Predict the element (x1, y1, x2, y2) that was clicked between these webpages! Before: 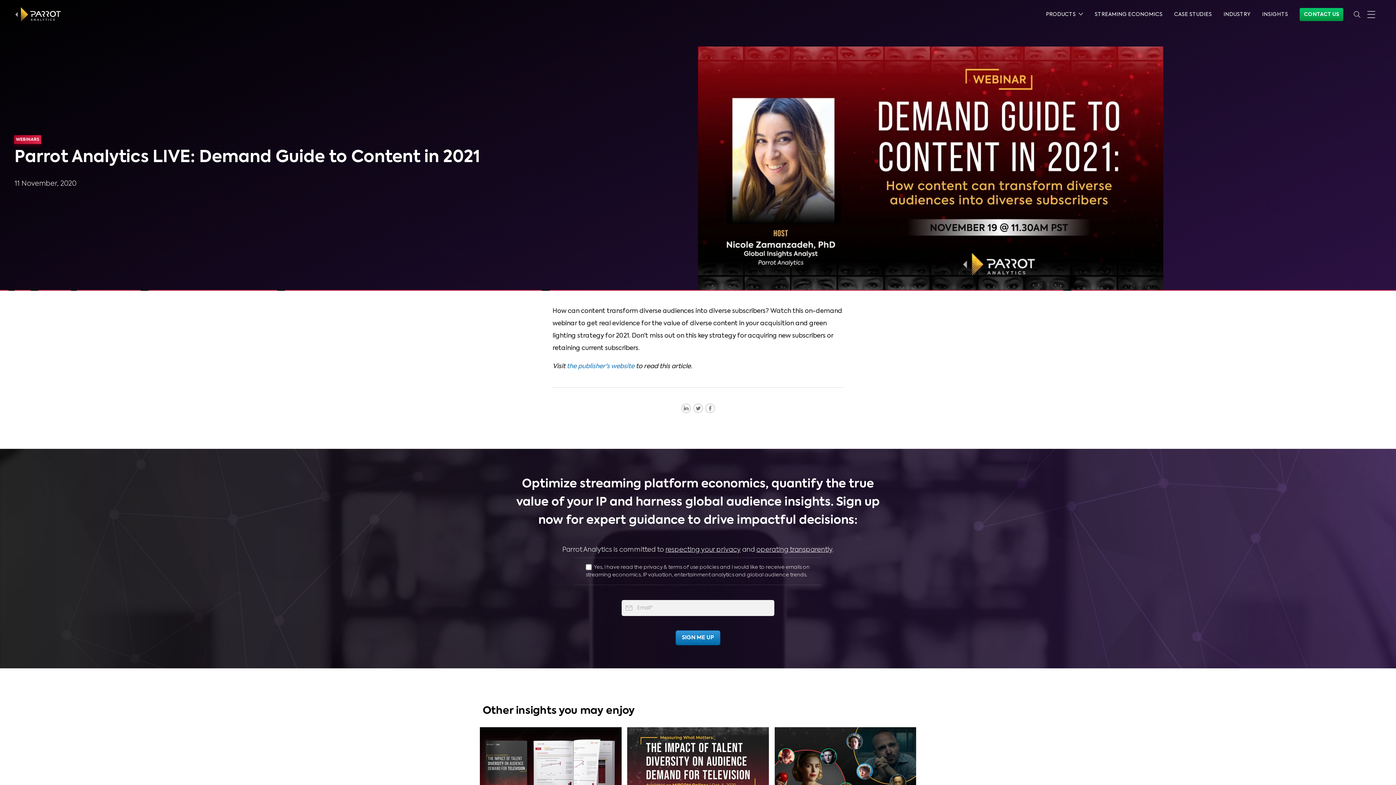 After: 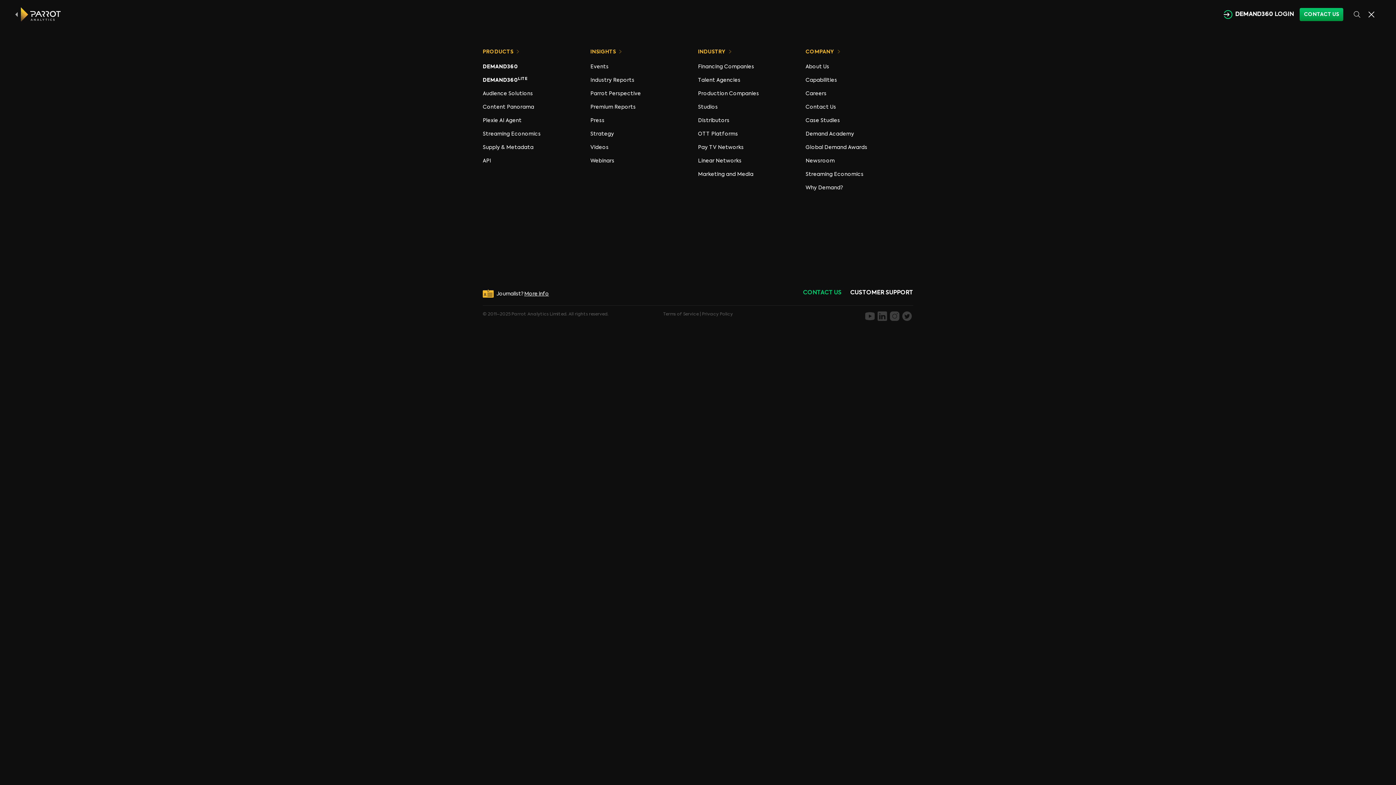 Action: bbox: (1365, 10, 1380, 18)